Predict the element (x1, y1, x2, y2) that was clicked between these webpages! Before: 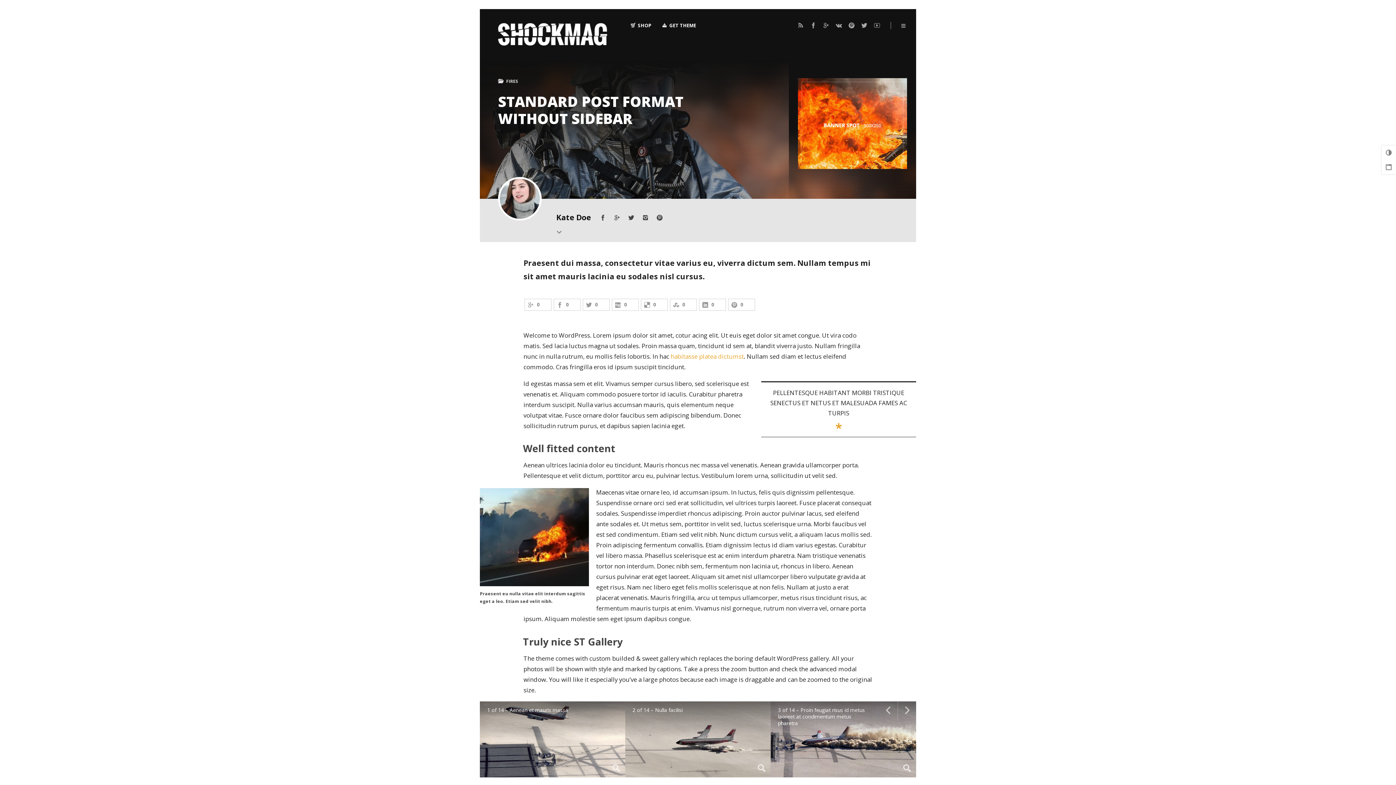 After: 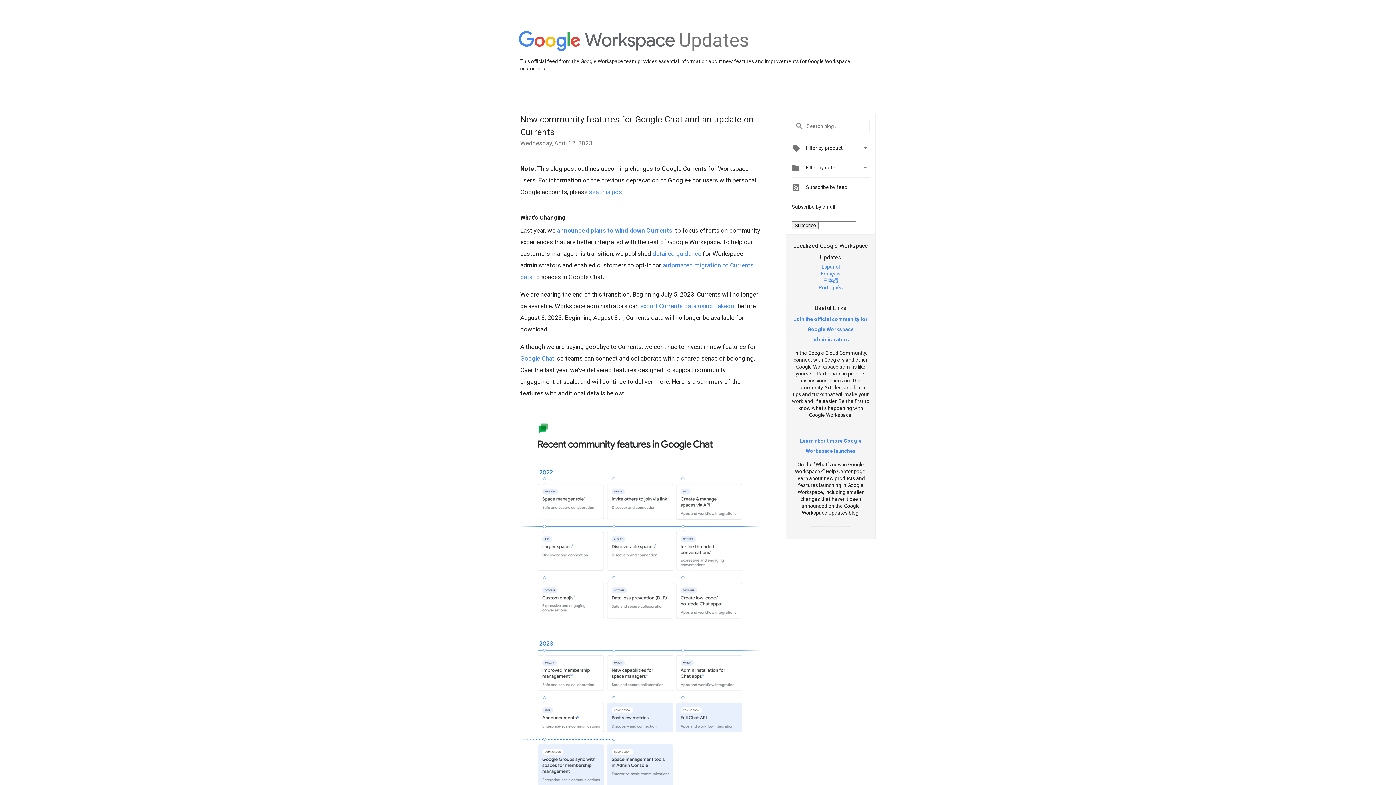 Action: bbox: (612, 213, 621, 222) label: Google+